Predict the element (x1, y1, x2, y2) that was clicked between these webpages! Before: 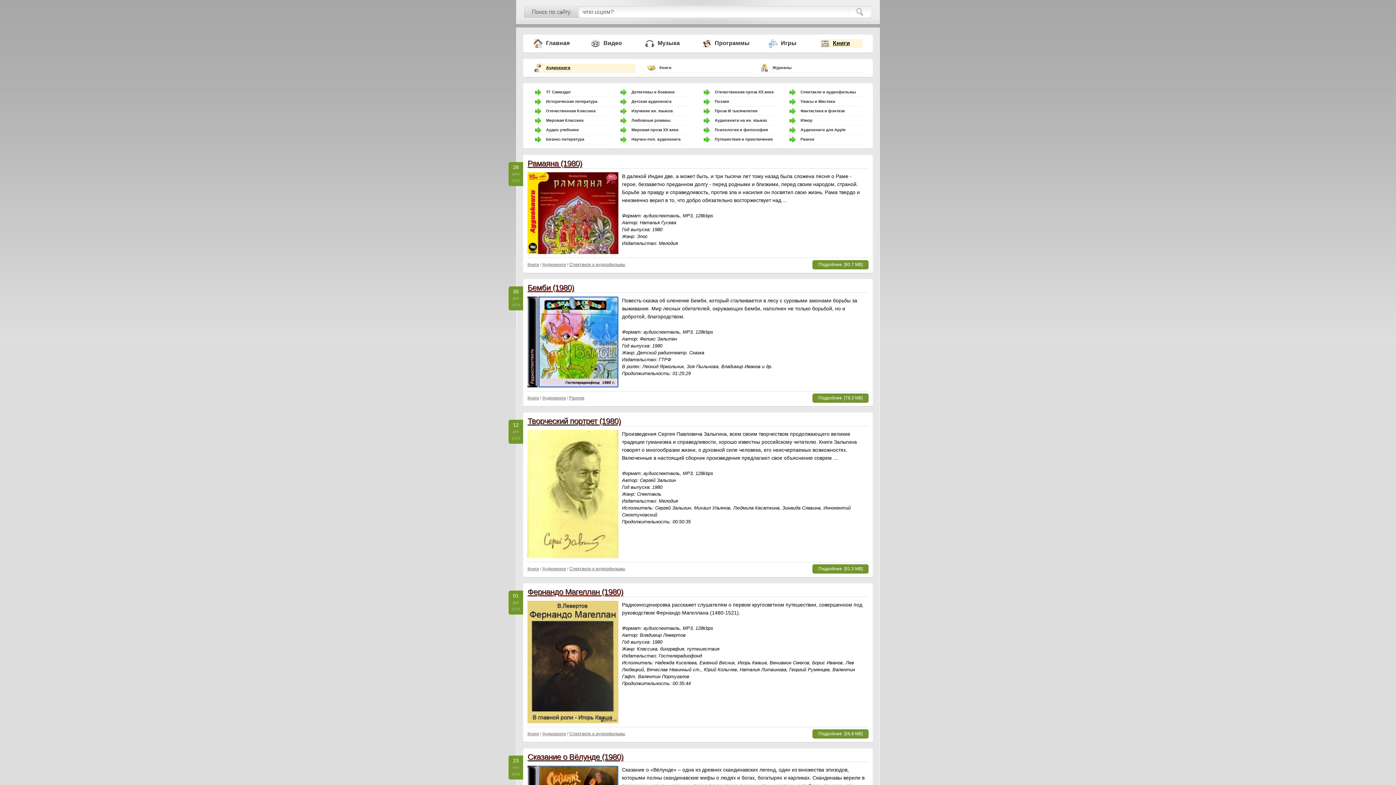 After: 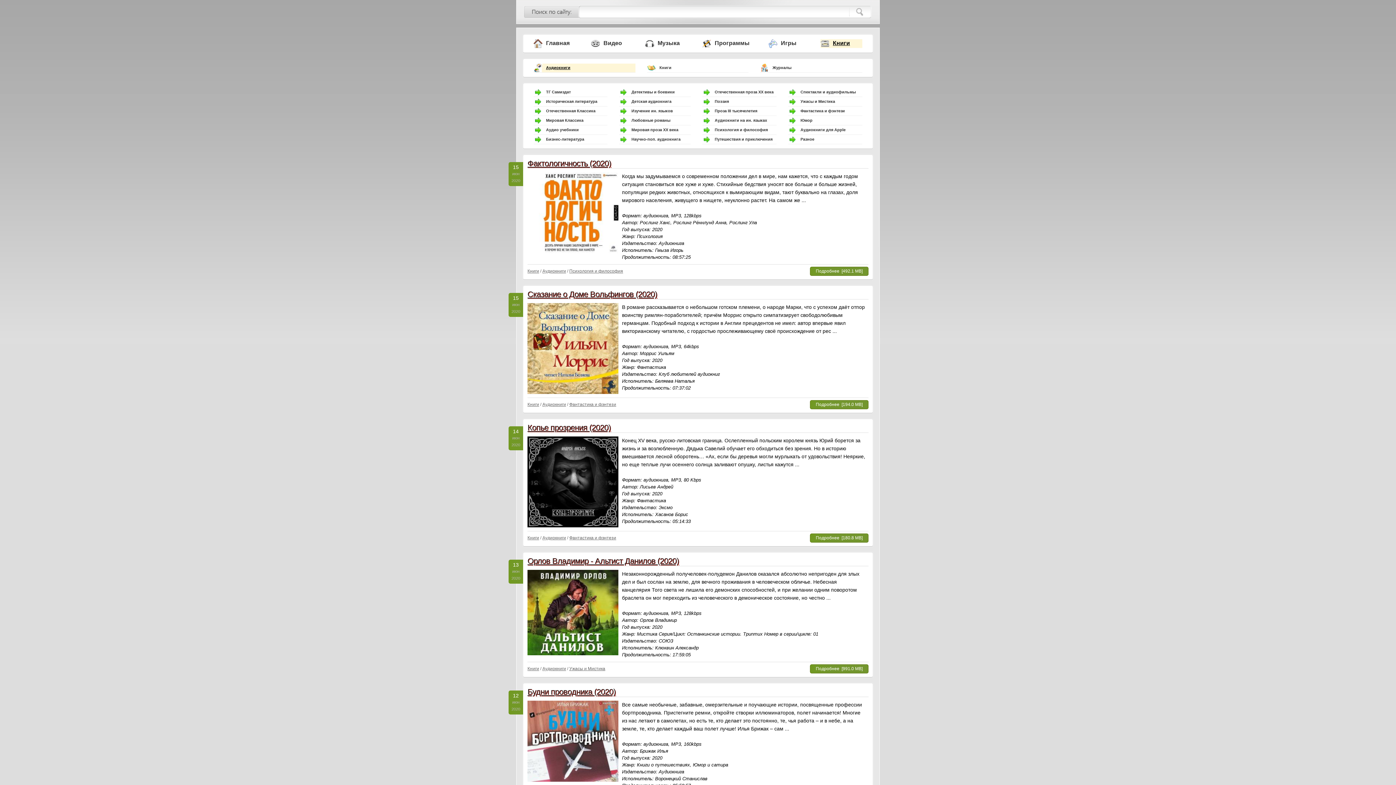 Action: label: Аудиокниги bbox: (542, 262, 566, 267)